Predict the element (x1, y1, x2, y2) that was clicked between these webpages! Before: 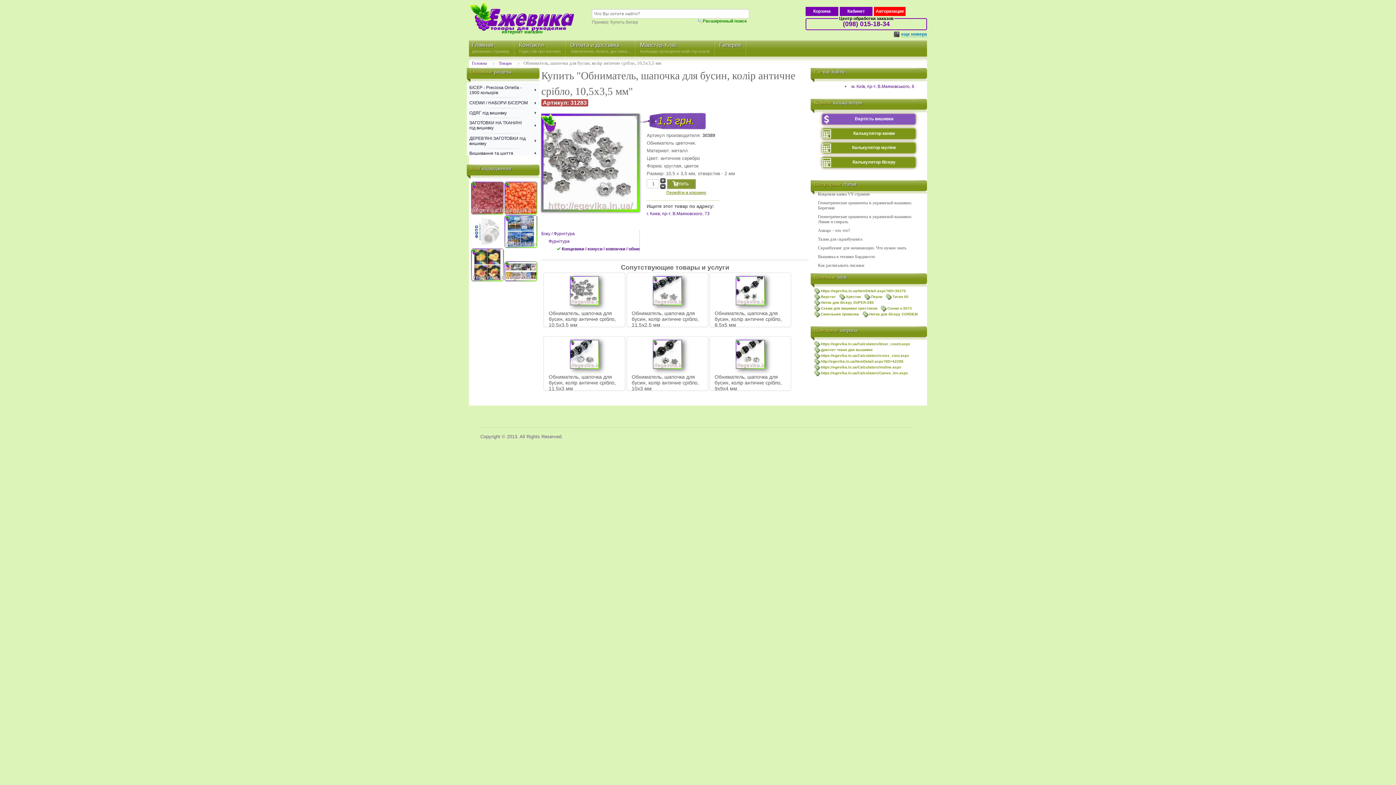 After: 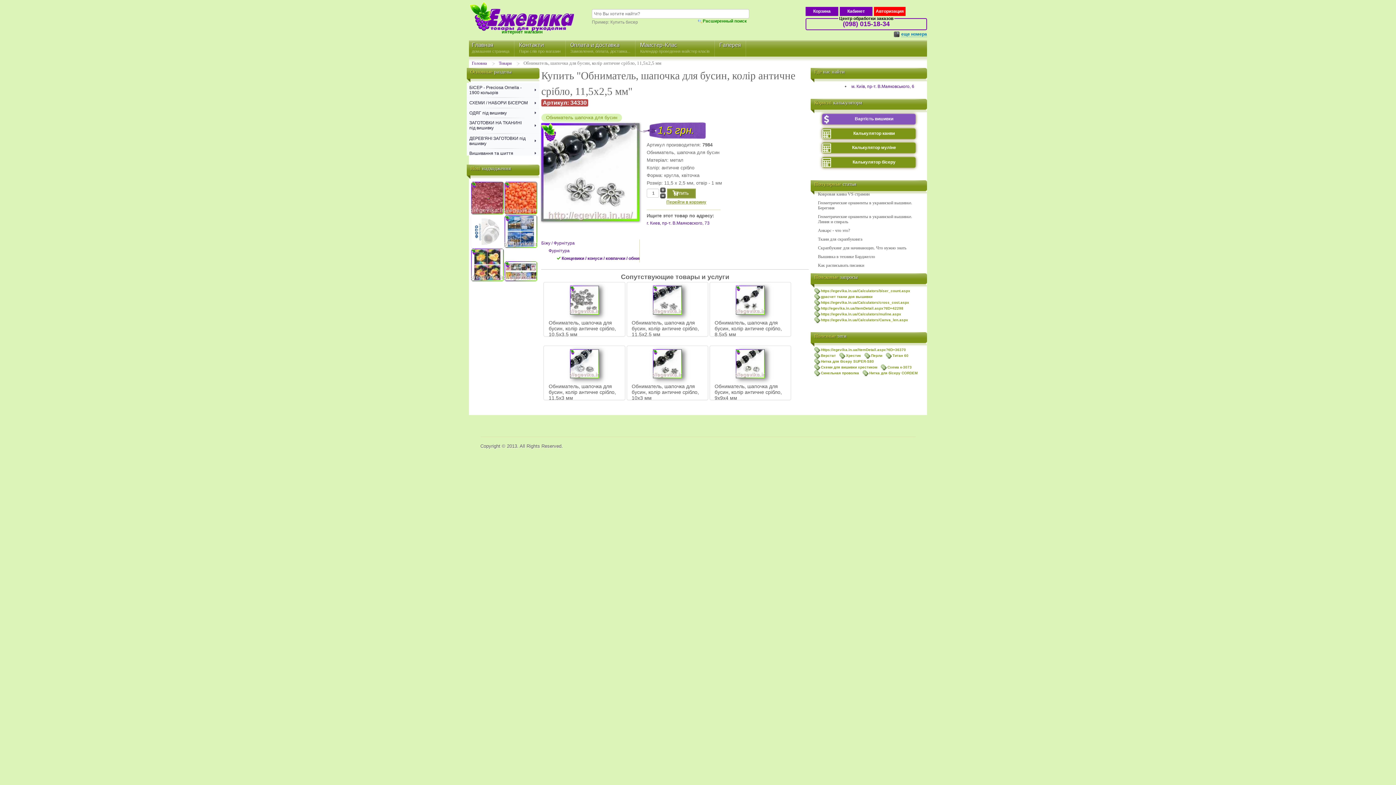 Action: bbox: (626, 272, 708, 327) label: Обниматель, шапочка для бусин, колір античне срібло, 11,5х2,5 мм